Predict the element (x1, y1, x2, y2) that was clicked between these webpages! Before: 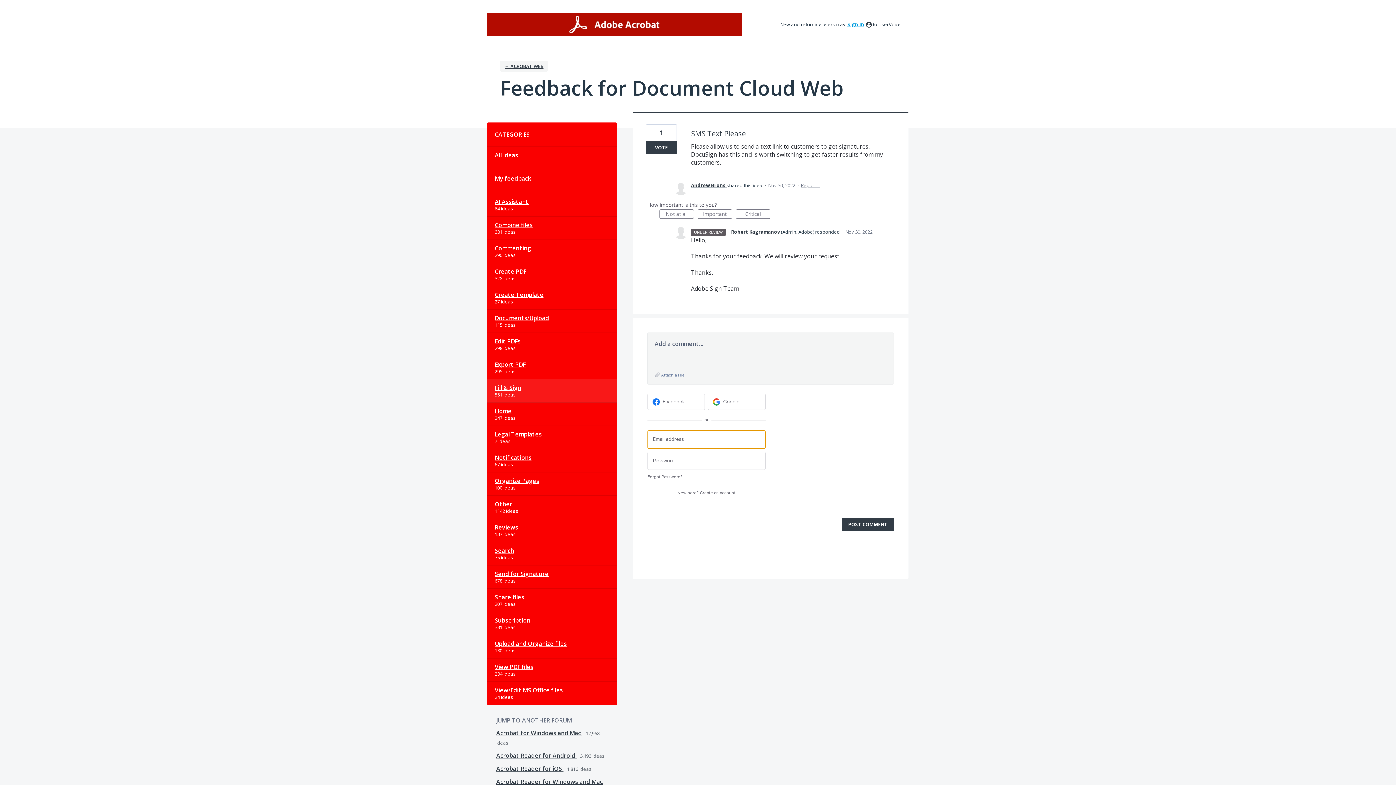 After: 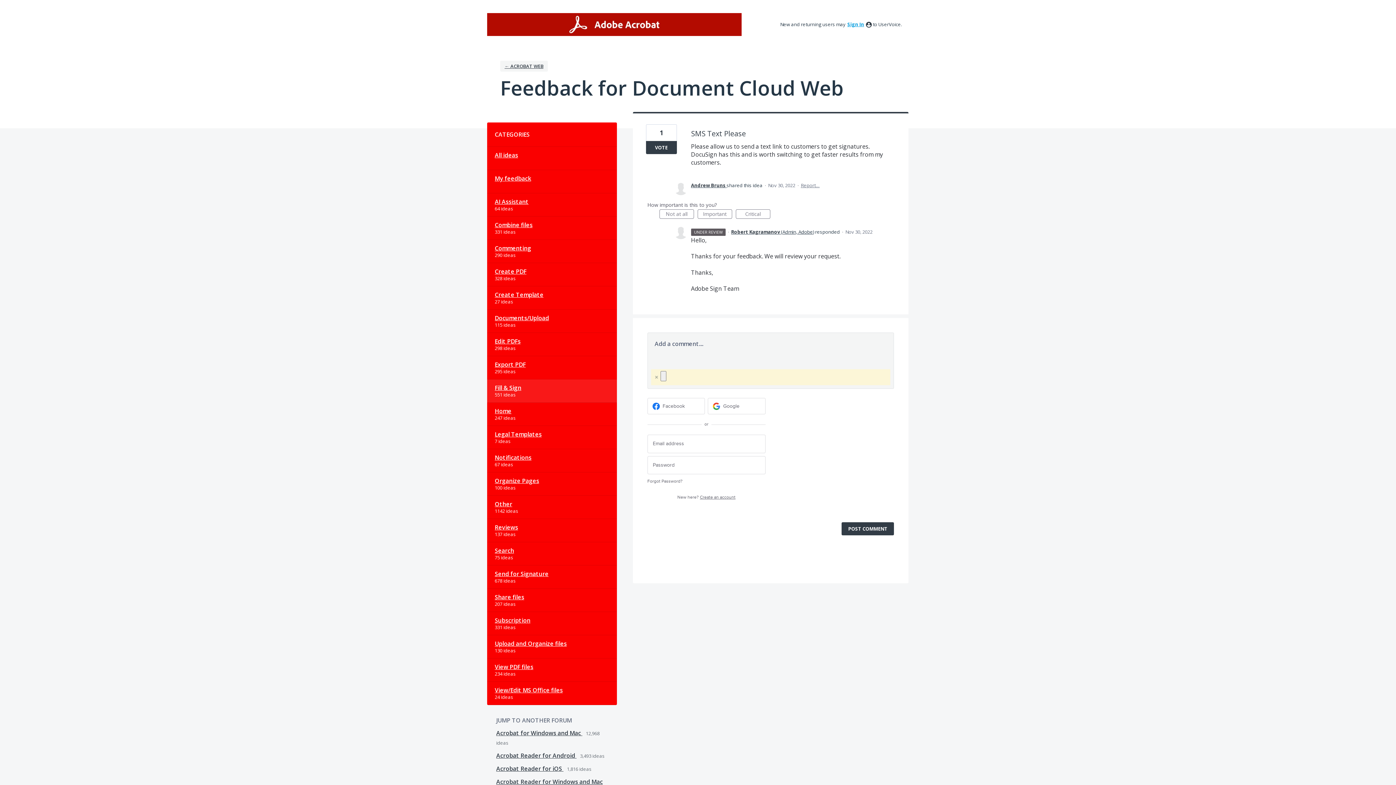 Action: label: Attach a File bbox: (651, 369, 688, 381)